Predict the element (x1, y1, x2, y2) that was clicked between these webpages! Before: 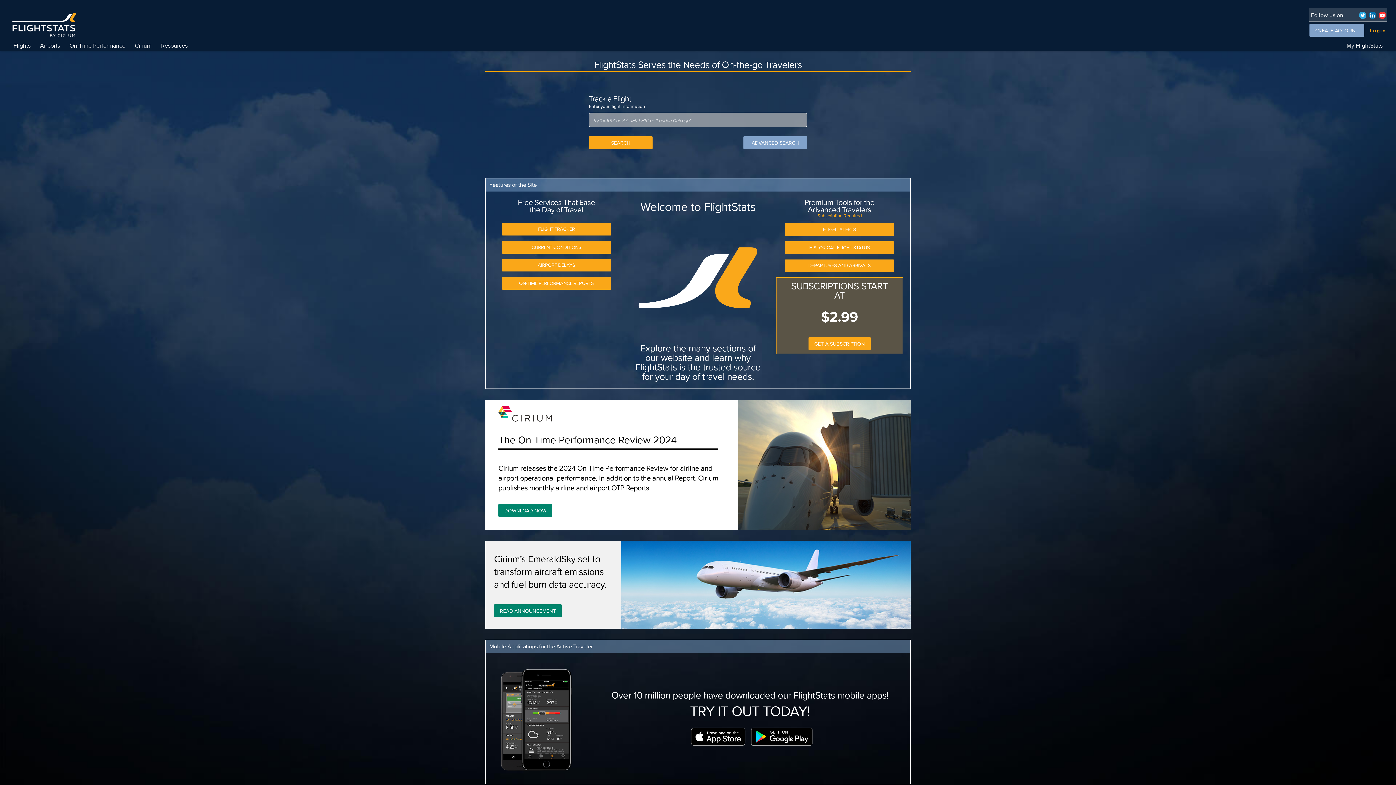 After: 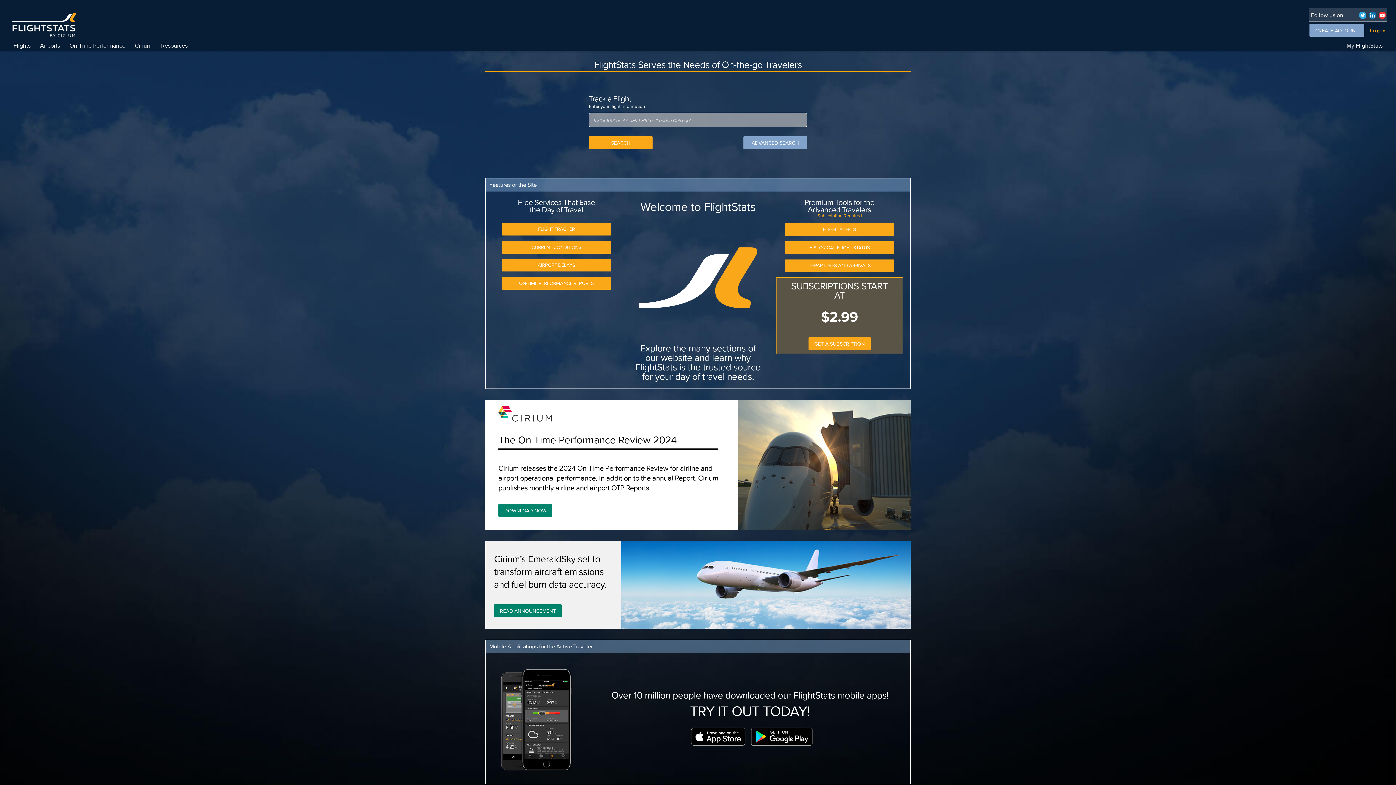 Action: bbox: (686, 728, 750, 748)